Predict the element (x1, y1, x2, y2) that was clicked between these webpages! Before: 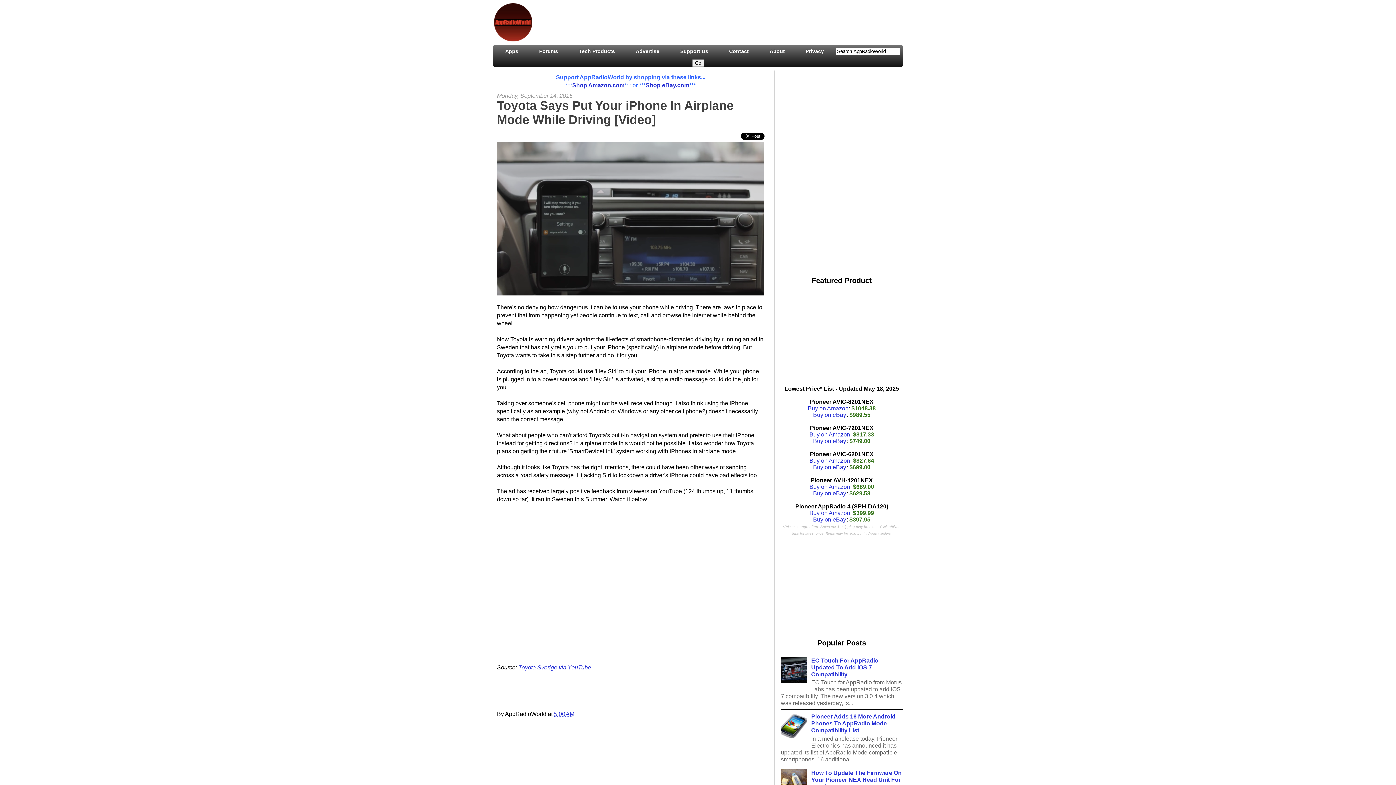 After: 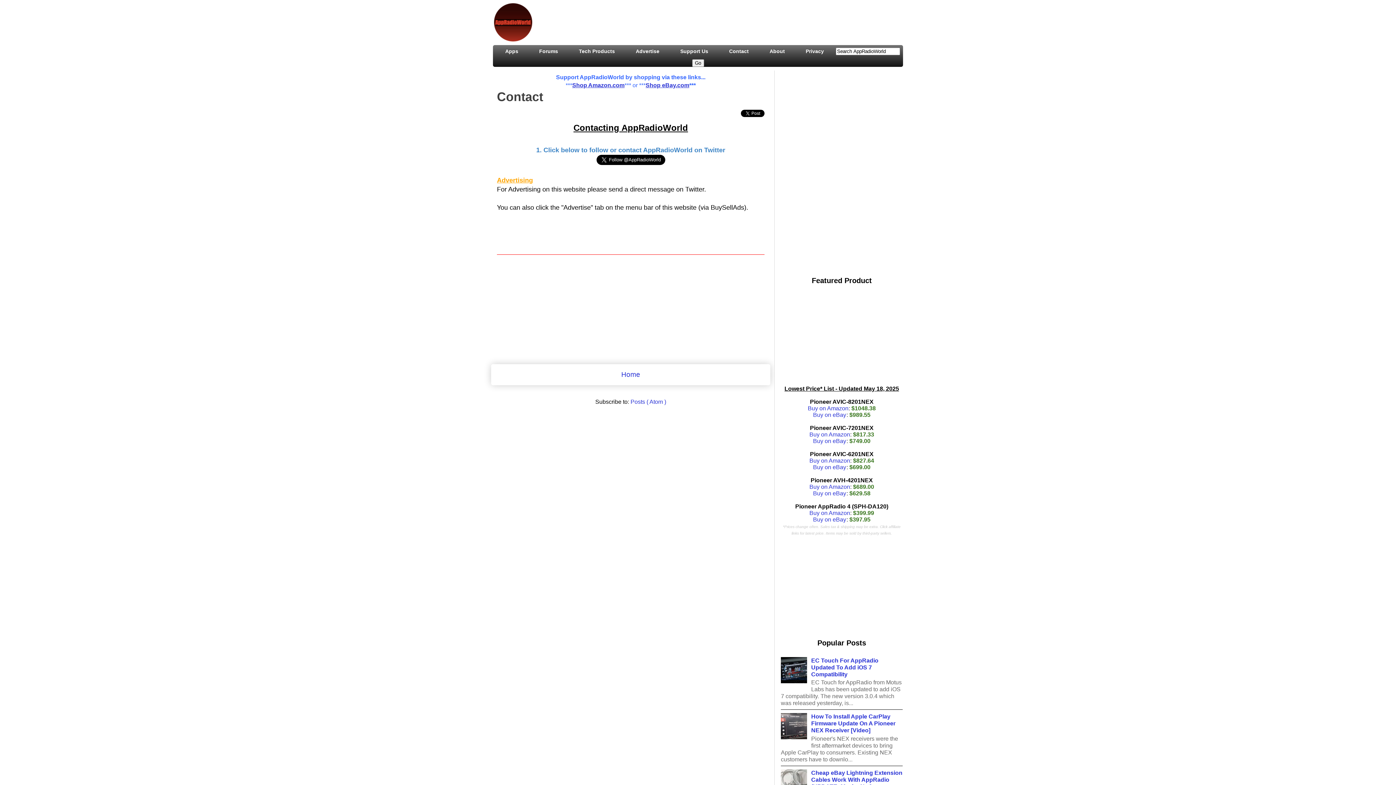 Action: bbox: (720, 45, 758, 56) label: Contact